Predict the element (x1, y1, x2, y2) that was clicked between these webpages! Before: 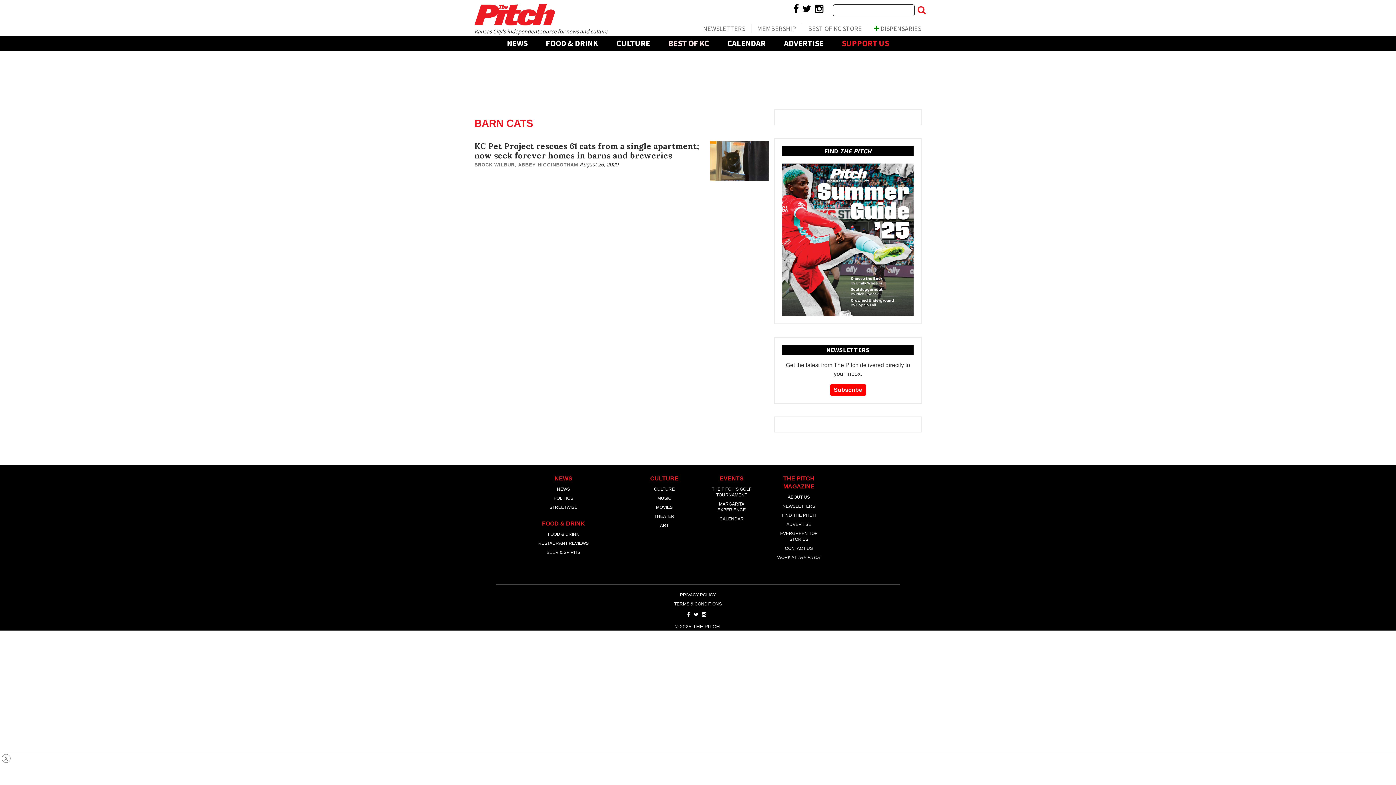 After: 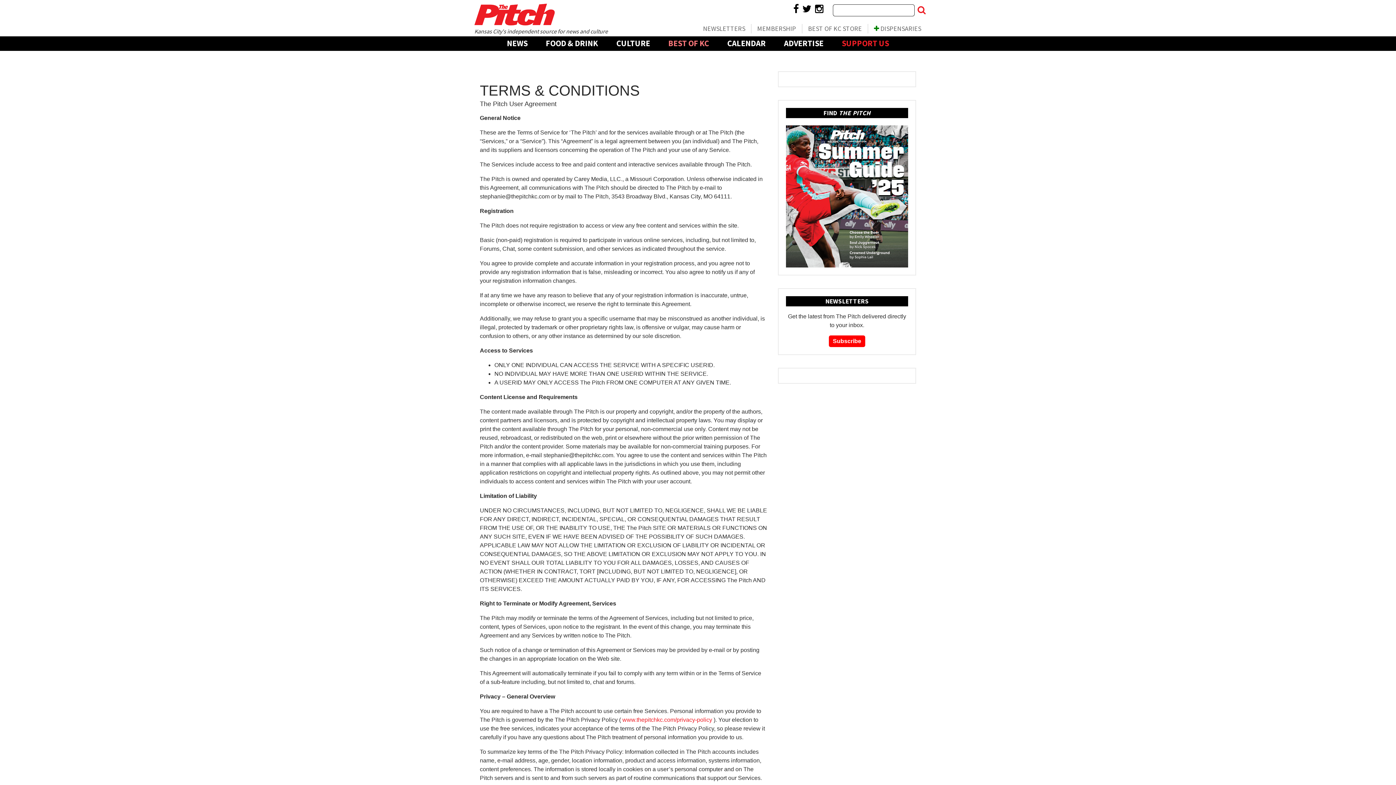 Action: bbox: (674, 601, 722, 607) label: TERMS & CONDITIONS